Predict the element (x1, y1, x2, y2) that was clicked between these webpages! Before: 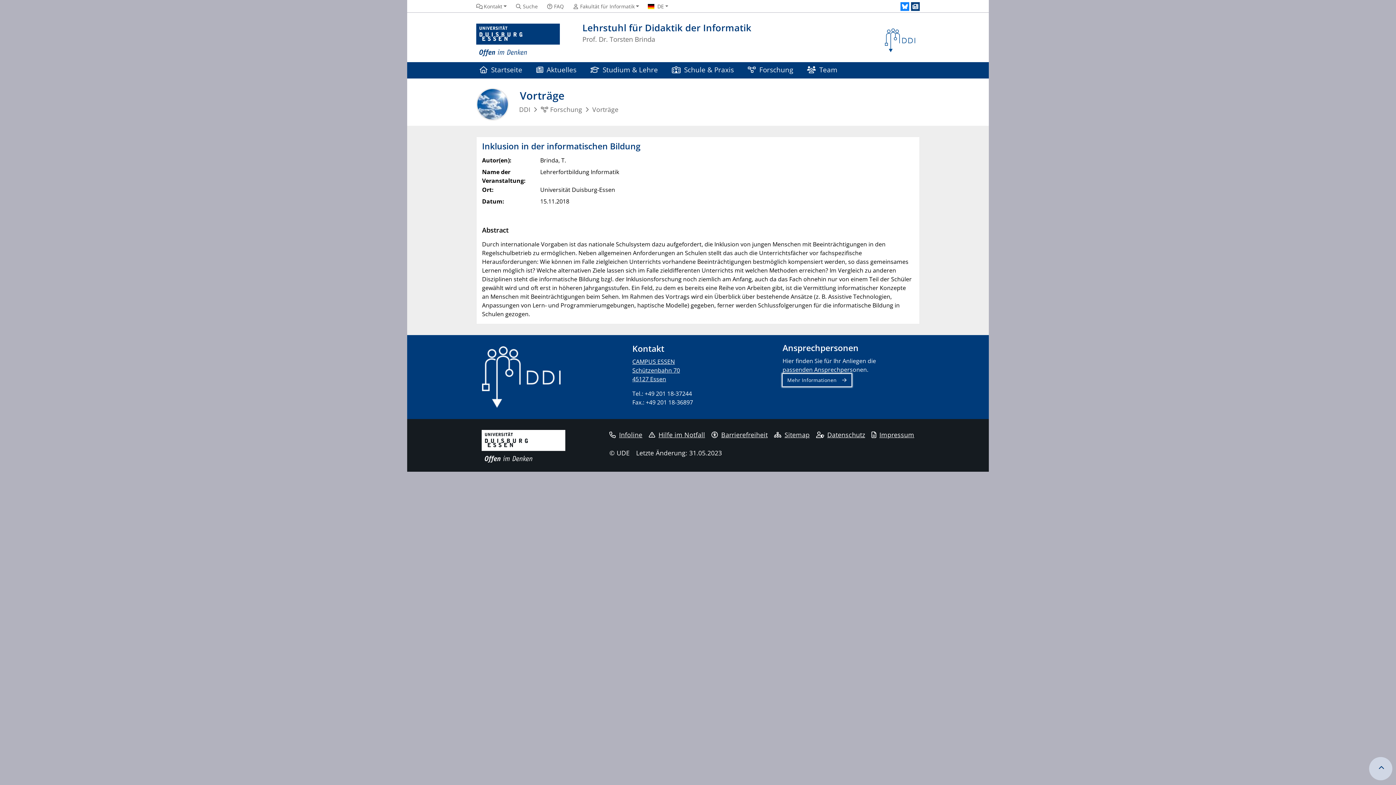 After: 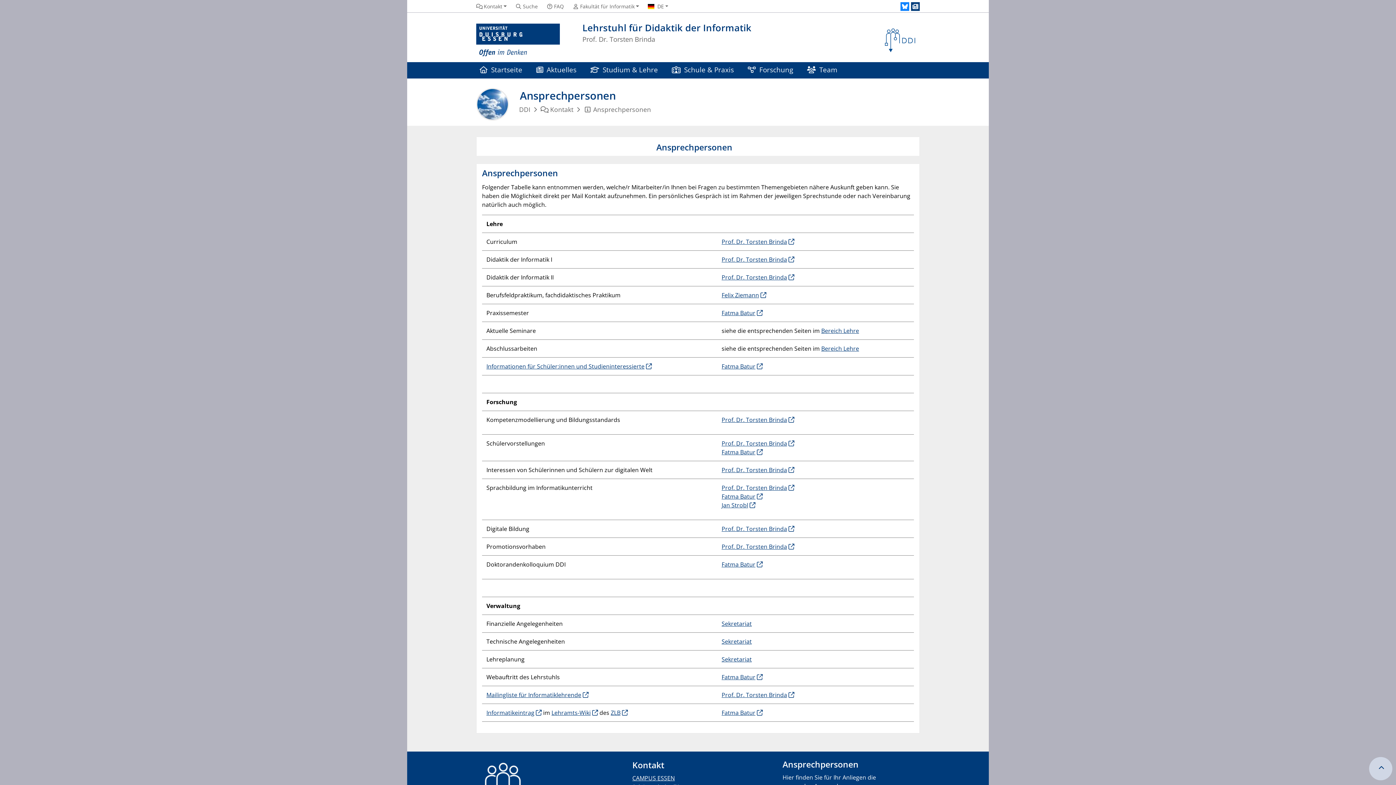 Action: bbox: (782, 344, 914, 352) label: Ansprechpersonen